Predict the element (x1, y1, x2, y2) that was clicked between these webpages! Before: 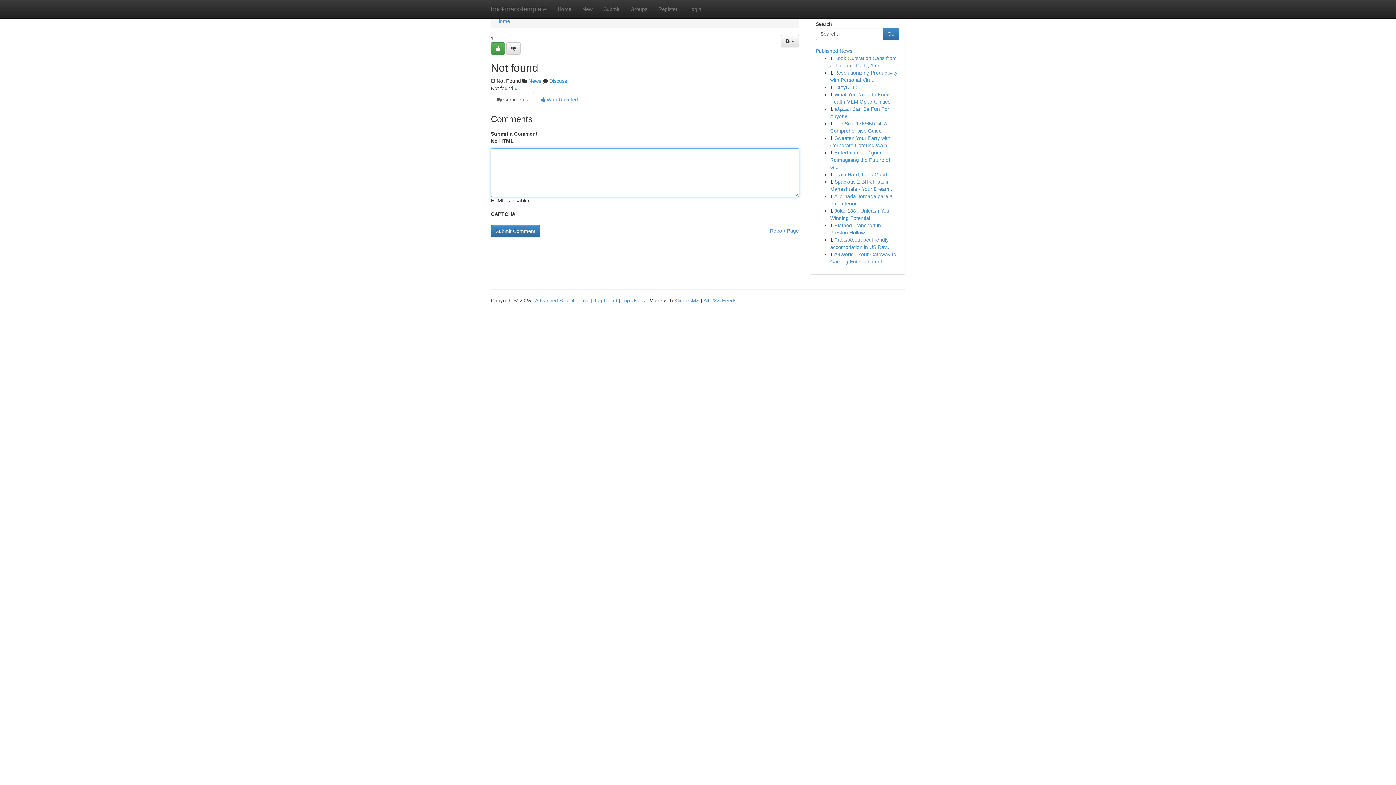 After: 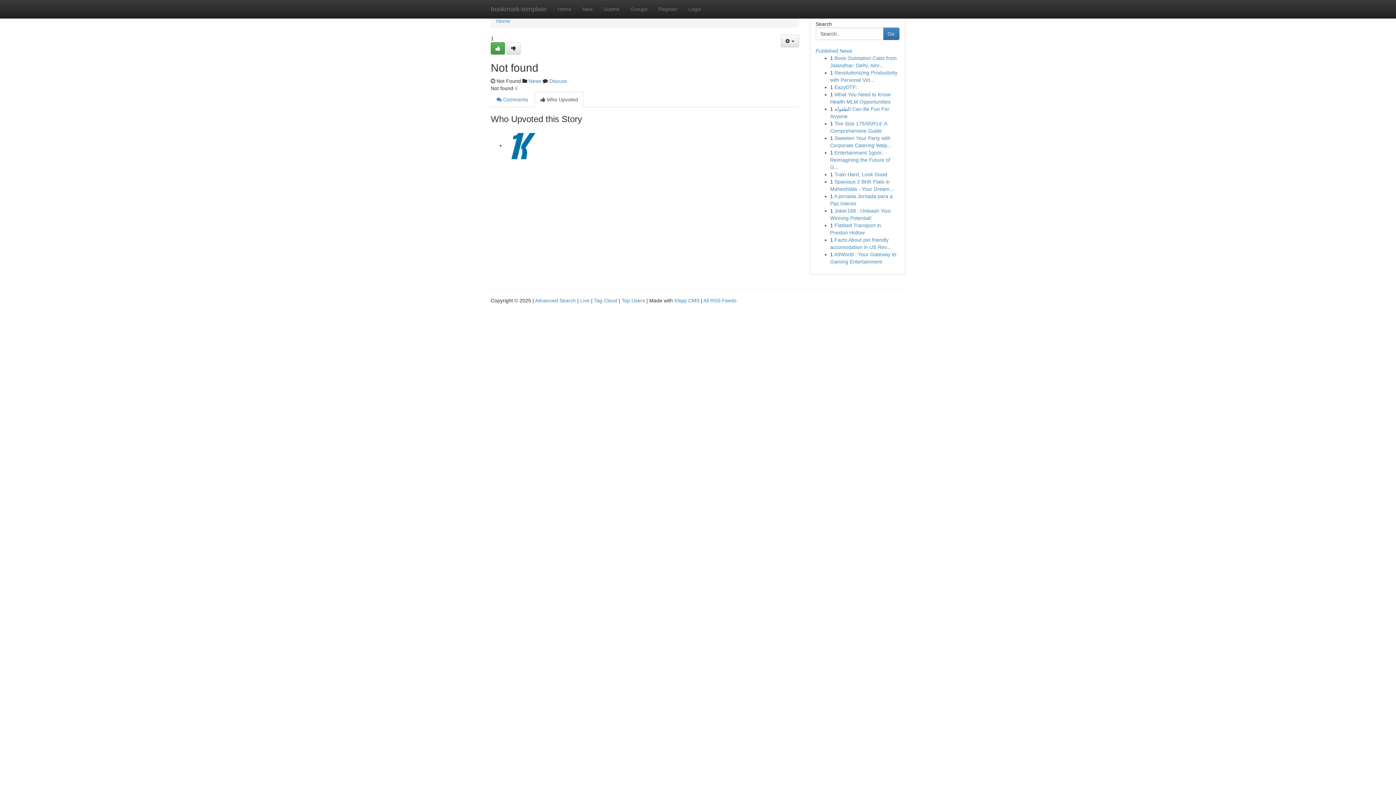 Action: label:  Who Upvoted bbox: (534, 92, 584, 107)